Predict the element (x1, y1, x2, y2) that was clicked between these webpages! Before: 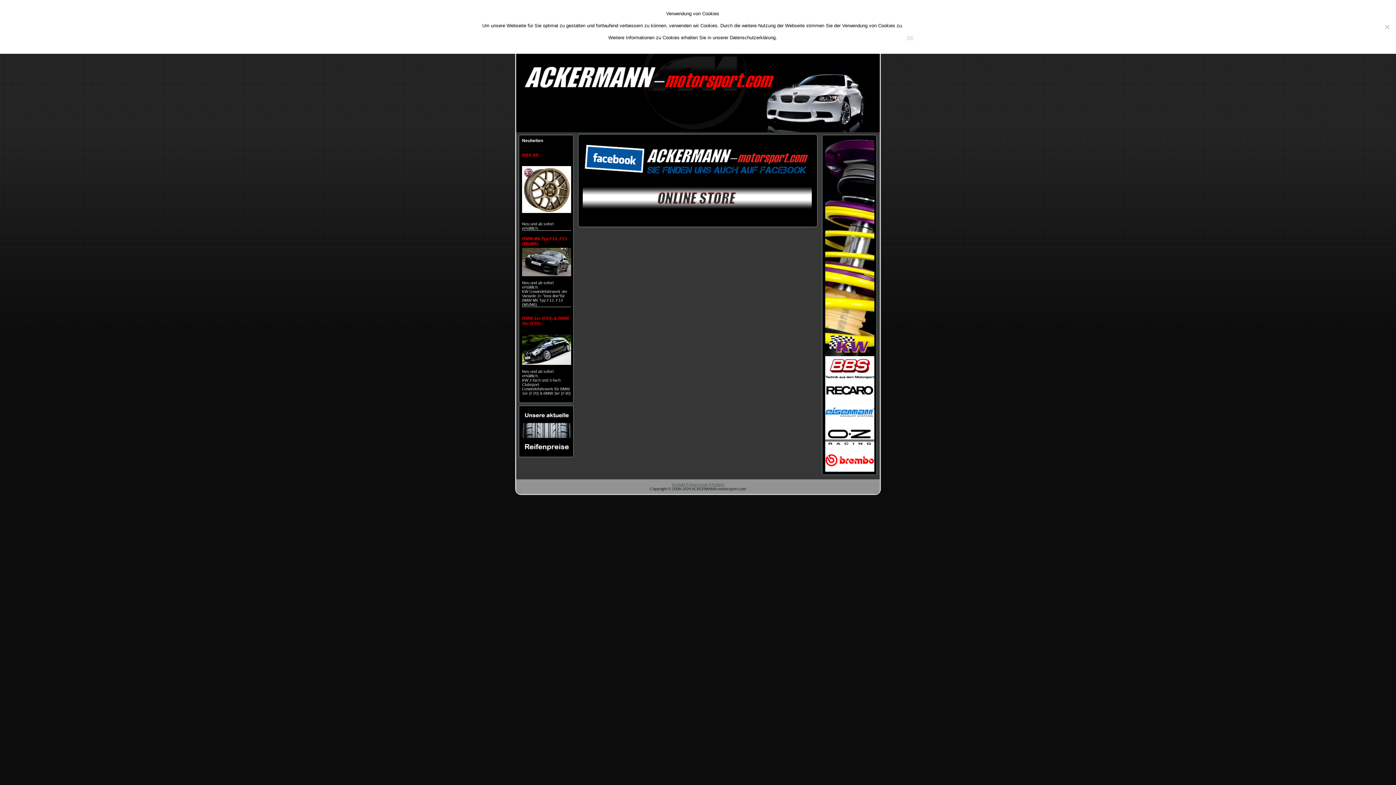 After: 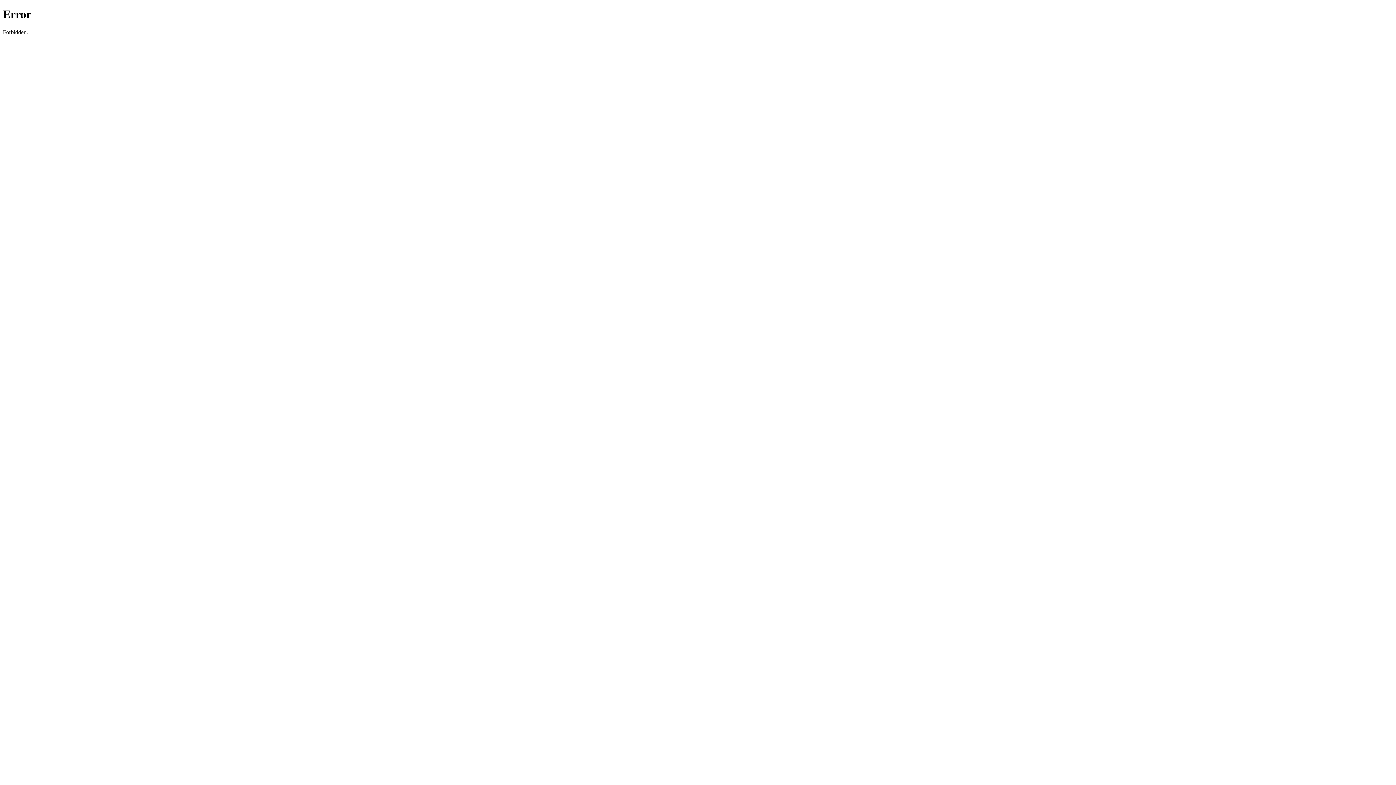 Action: bbox: (825, 468, 874, 473)